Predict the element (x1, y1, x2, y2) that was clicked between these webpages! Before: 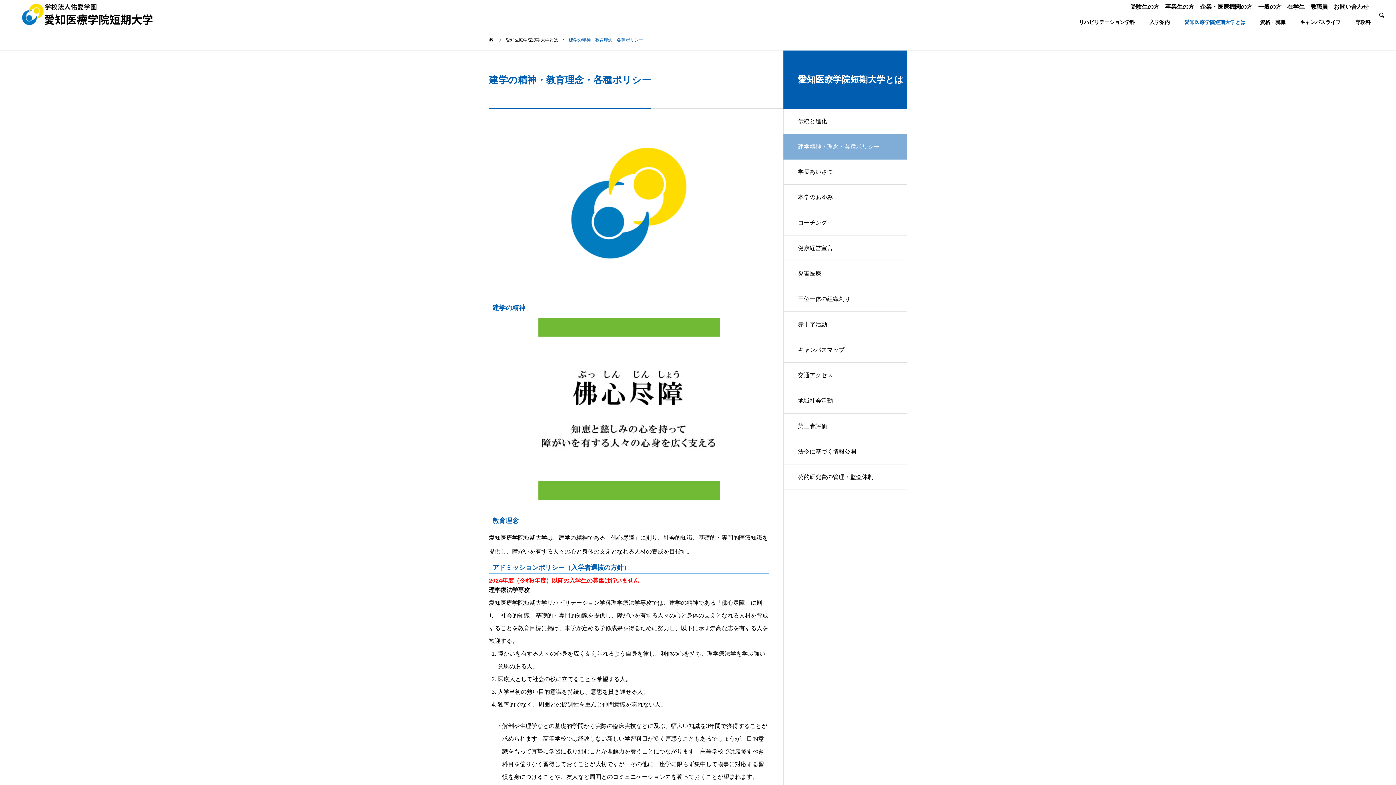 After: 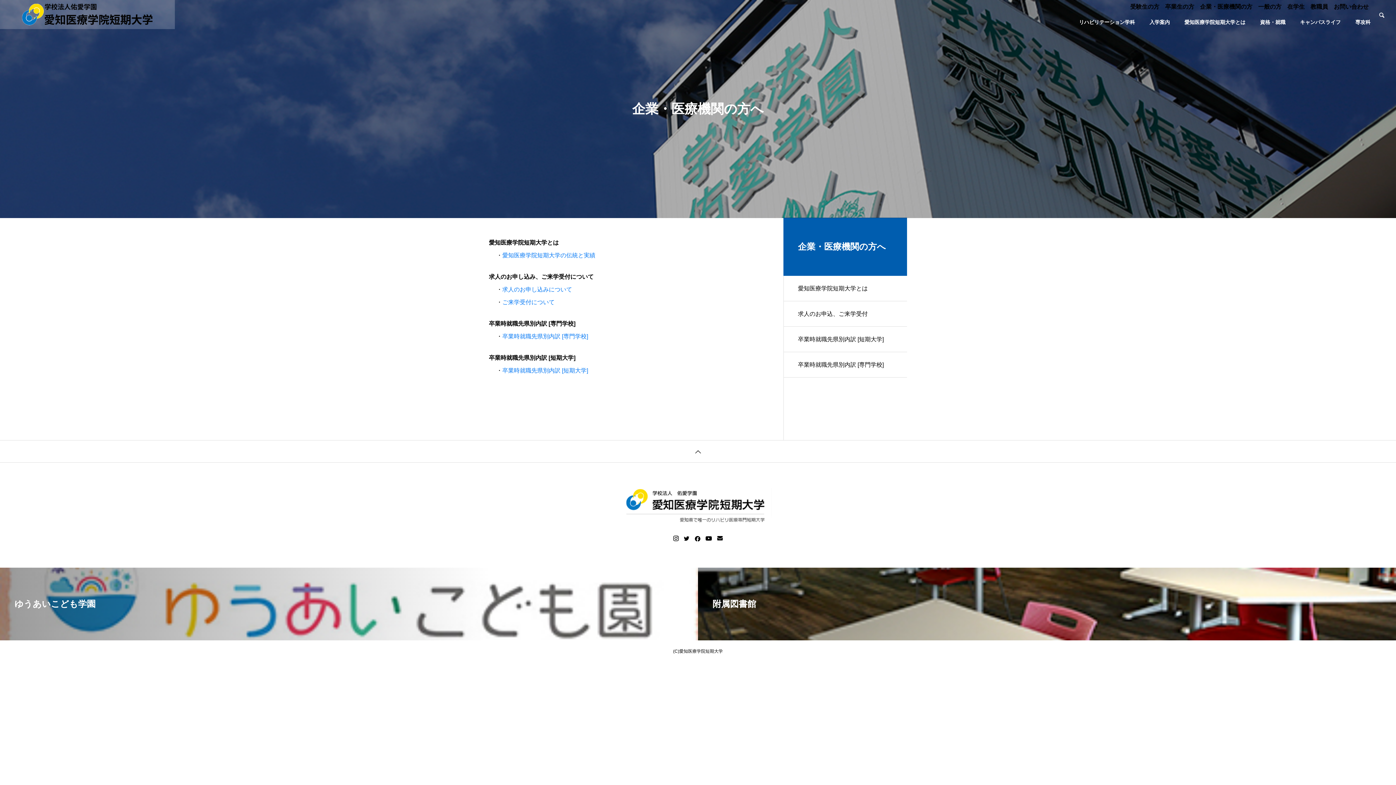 Action: label: 企業・医療機関の方 bbox: (1200, 3, 1252, 9)